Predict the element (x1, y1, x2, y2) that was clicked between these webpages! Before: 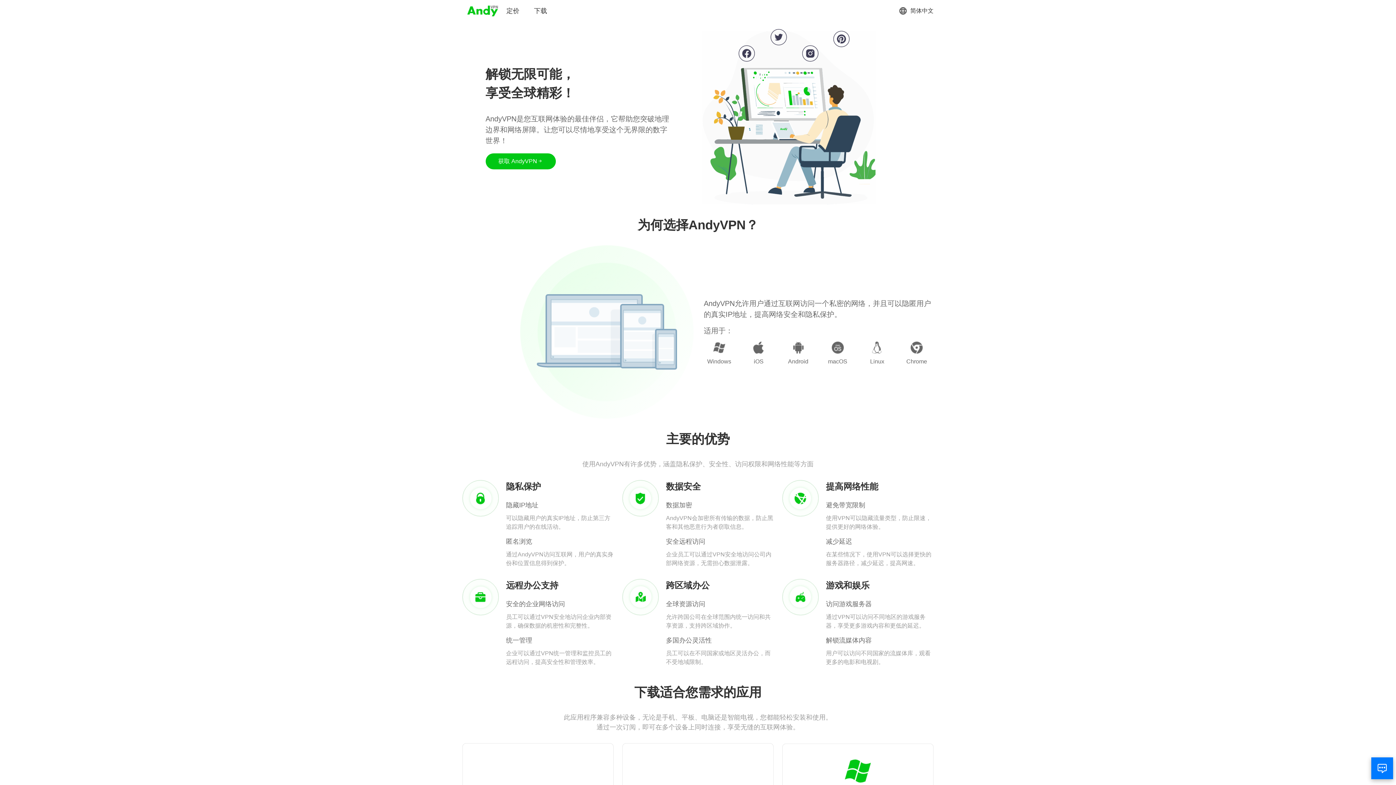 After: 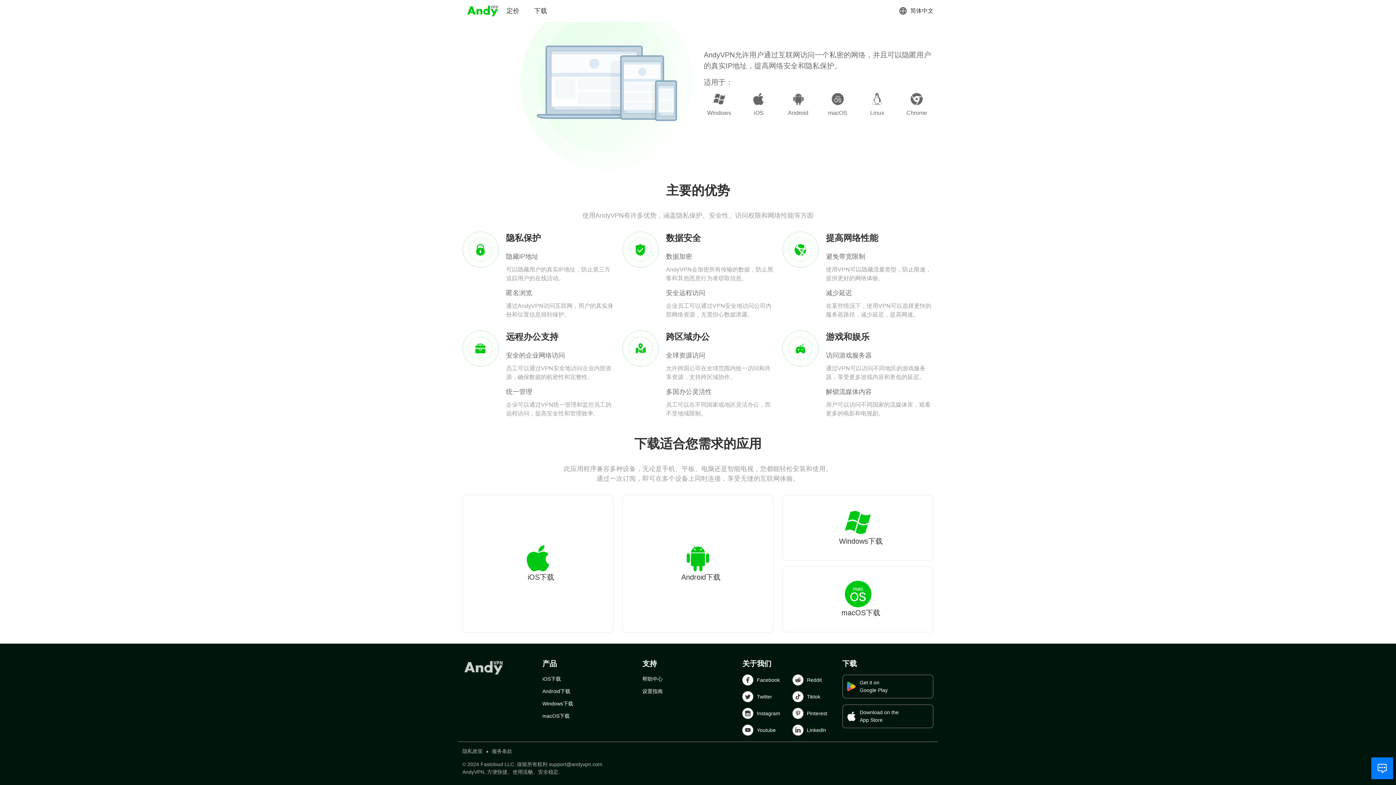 Action: label: 获取 AndyVPN bbox: (485, 153, 555, 169)